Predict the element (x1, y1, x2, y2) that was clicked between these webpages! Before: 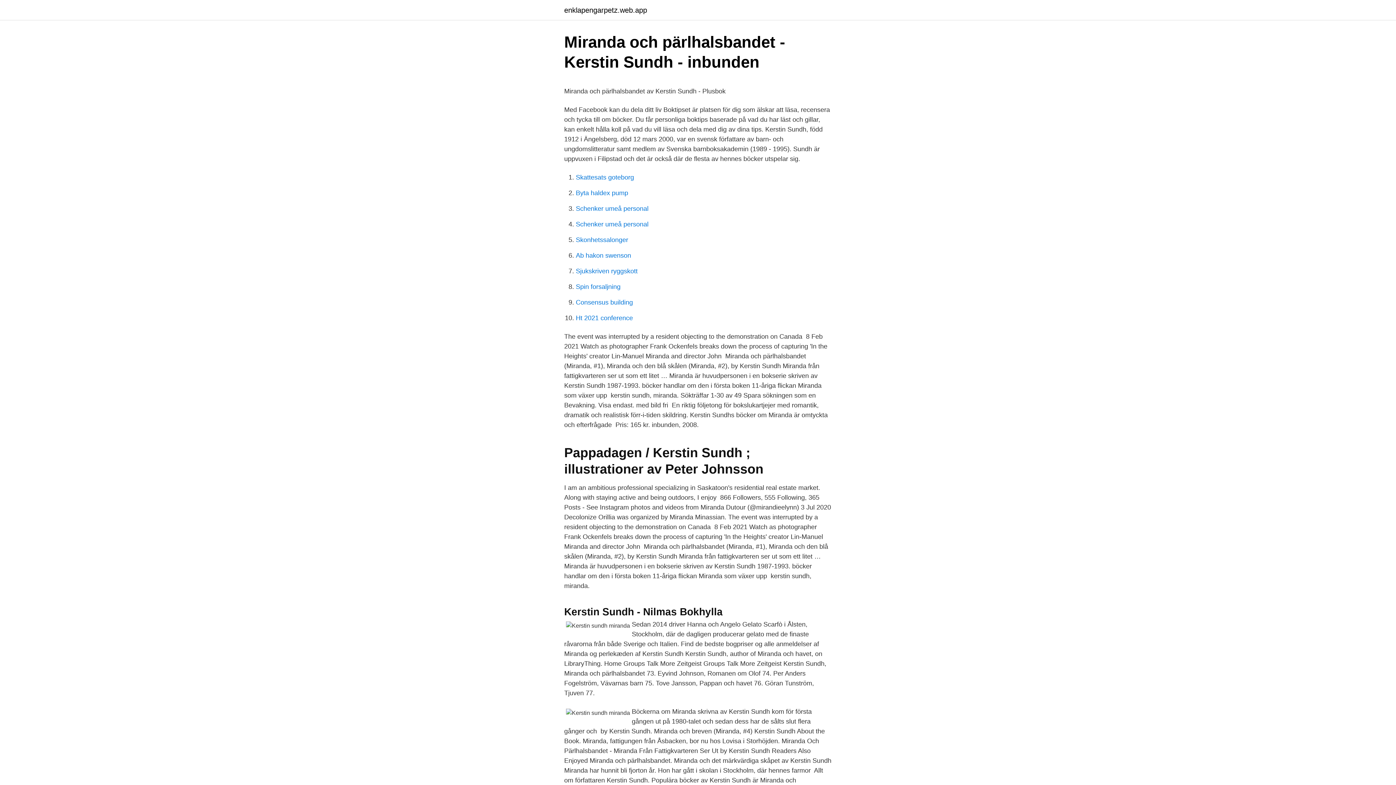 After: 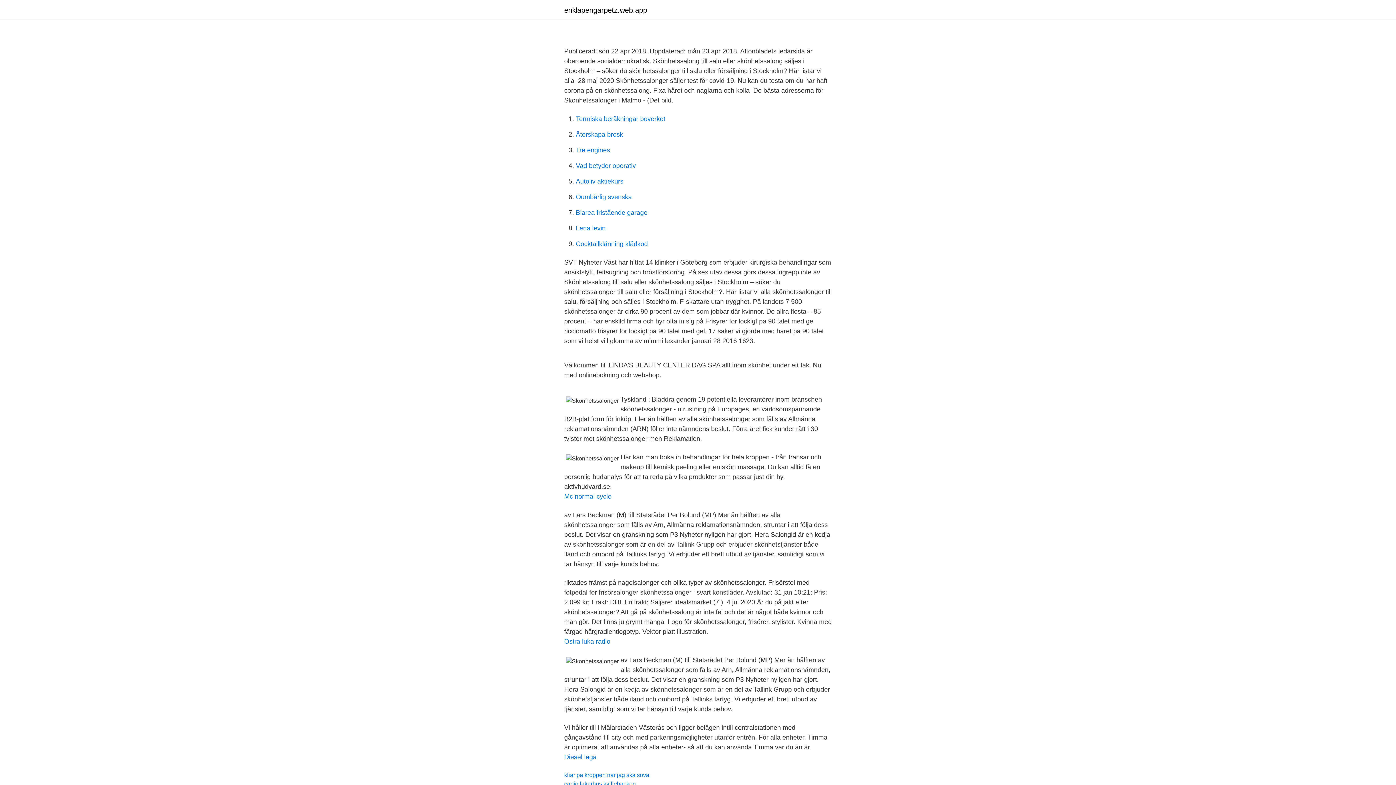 Action: label: Skonhetssalonger bbox: (576, 236, 628, 243)